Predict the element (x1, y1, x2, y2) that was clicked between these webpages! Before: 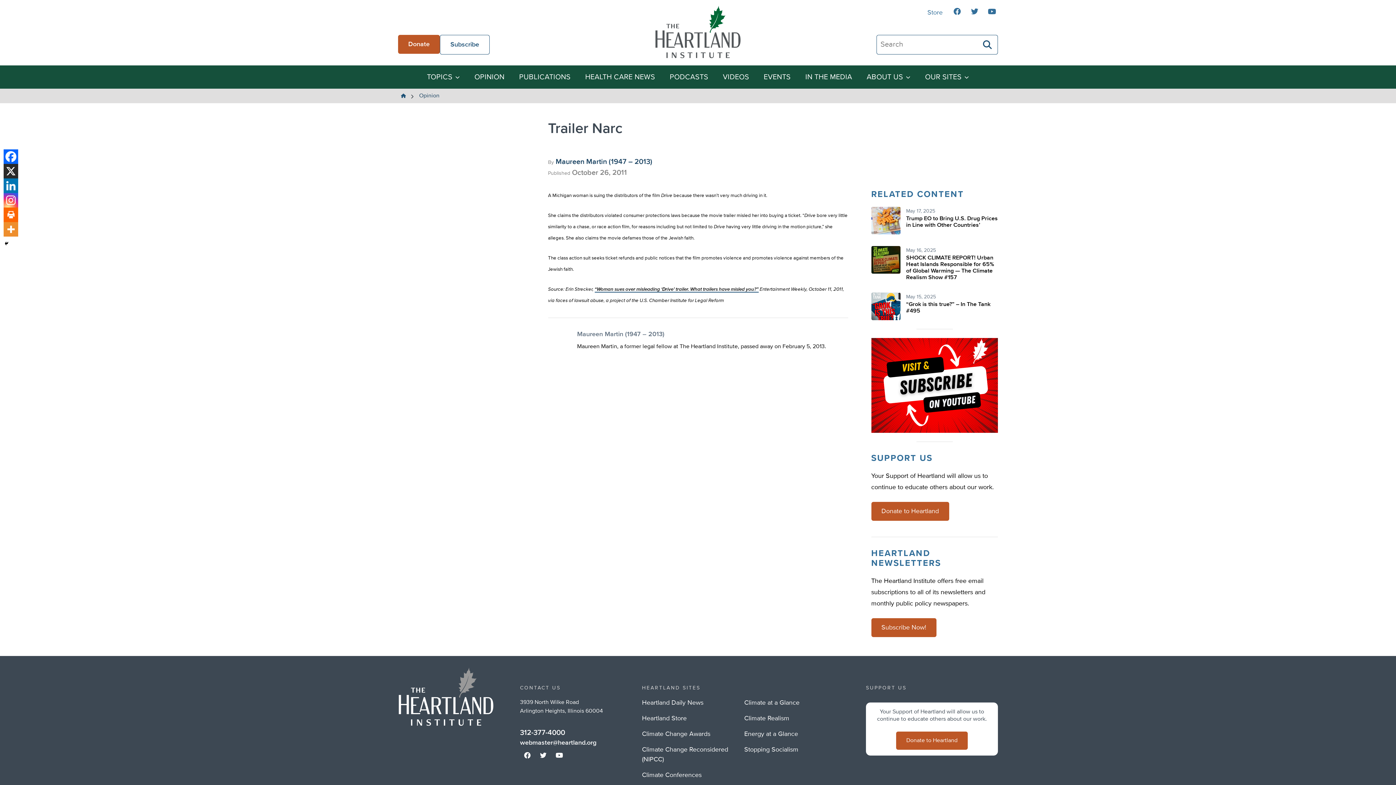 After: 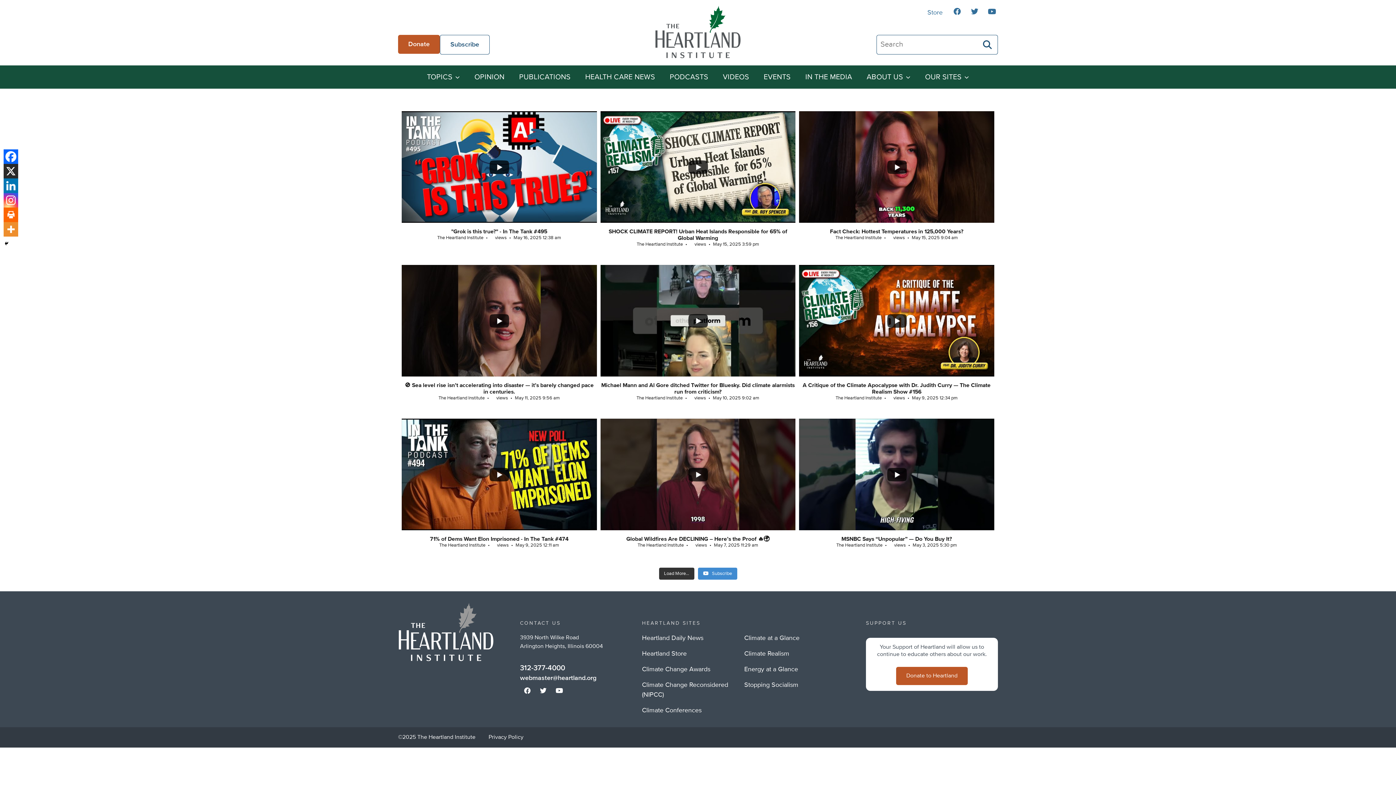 Action: bbox: (717, 67, 755, 87) label: VIDEOS